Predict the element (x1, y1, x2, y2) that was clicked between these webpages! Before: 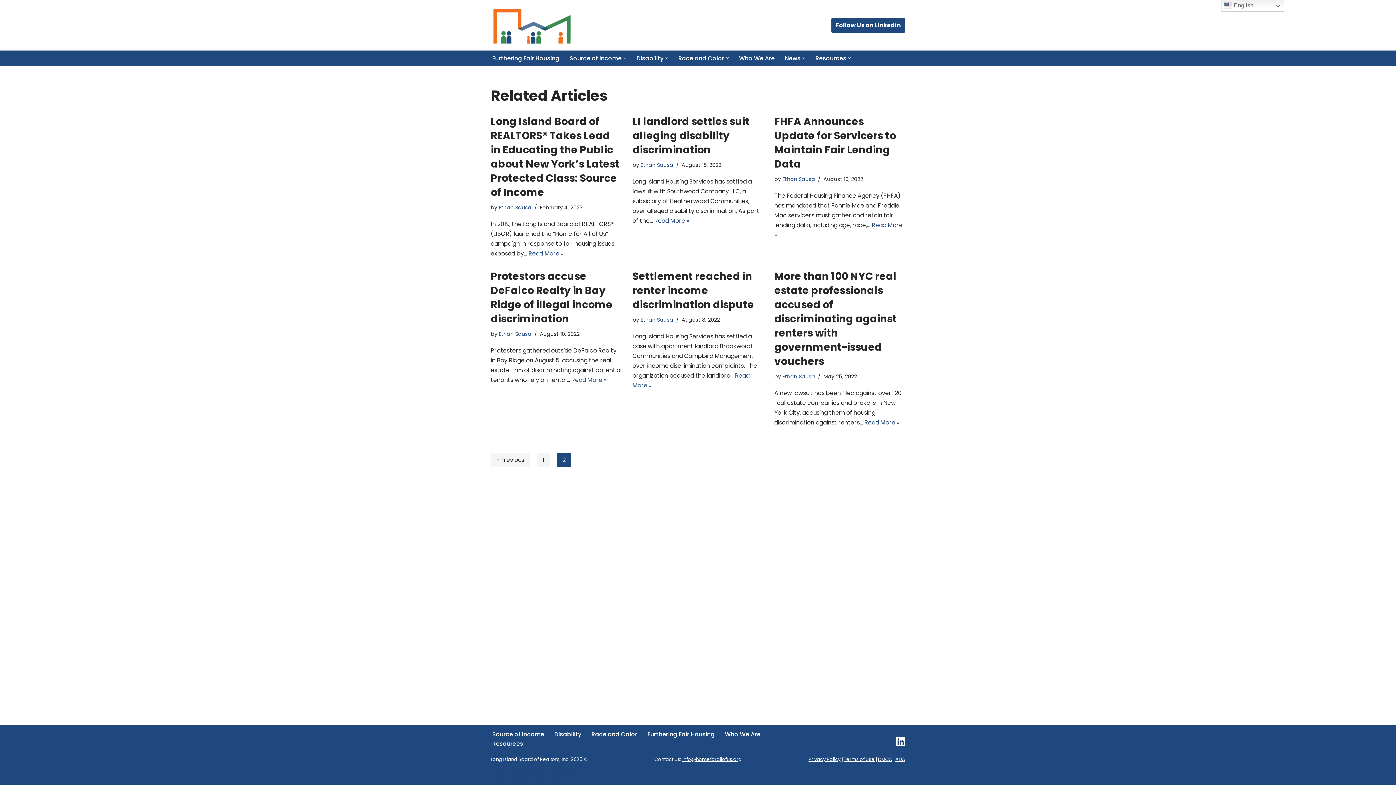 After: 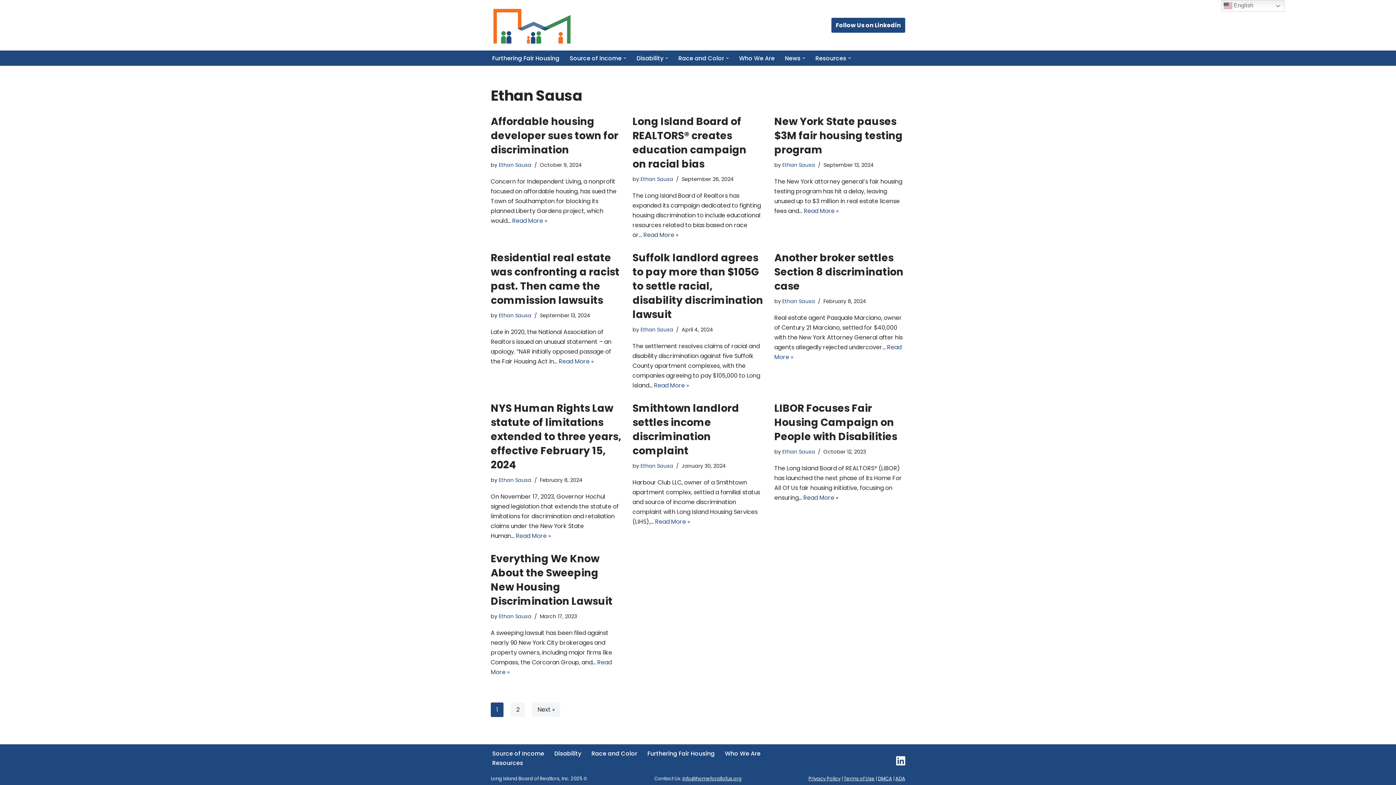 Action: bbox: (782, 373, 815, 380) label: Ethan Sausa